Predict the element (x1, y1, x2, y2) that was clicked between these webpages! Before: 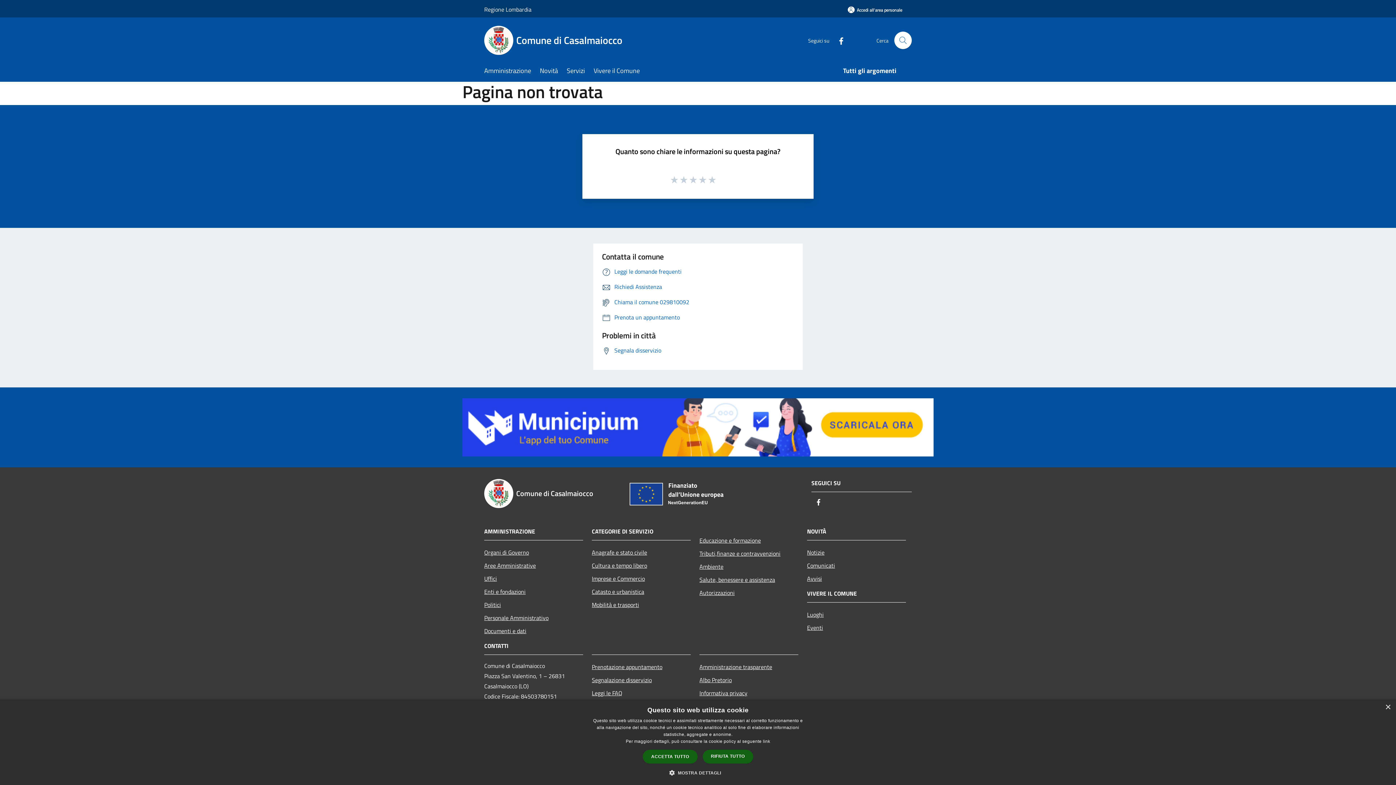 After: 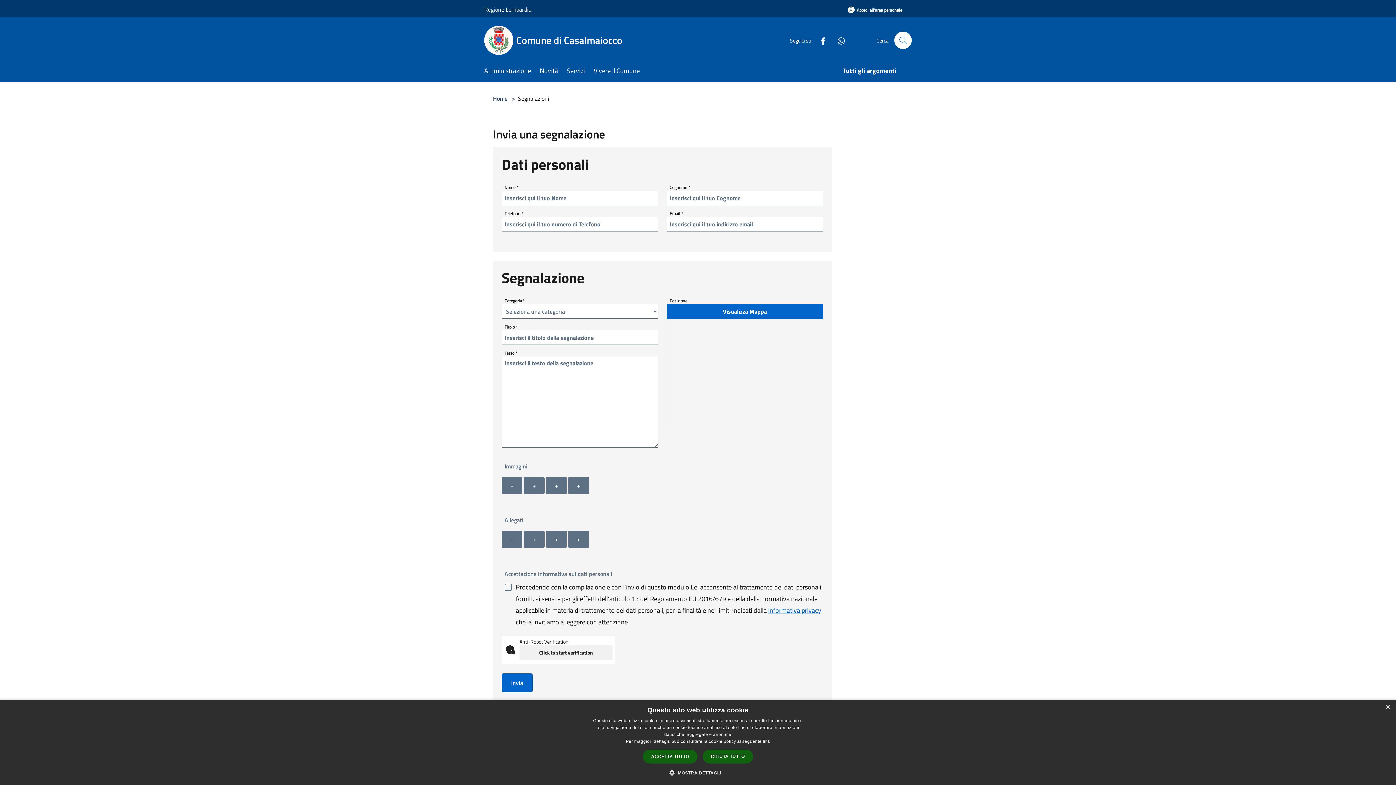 Action: bbox: (602, 346, 661, 354) label: Segnala disservizio